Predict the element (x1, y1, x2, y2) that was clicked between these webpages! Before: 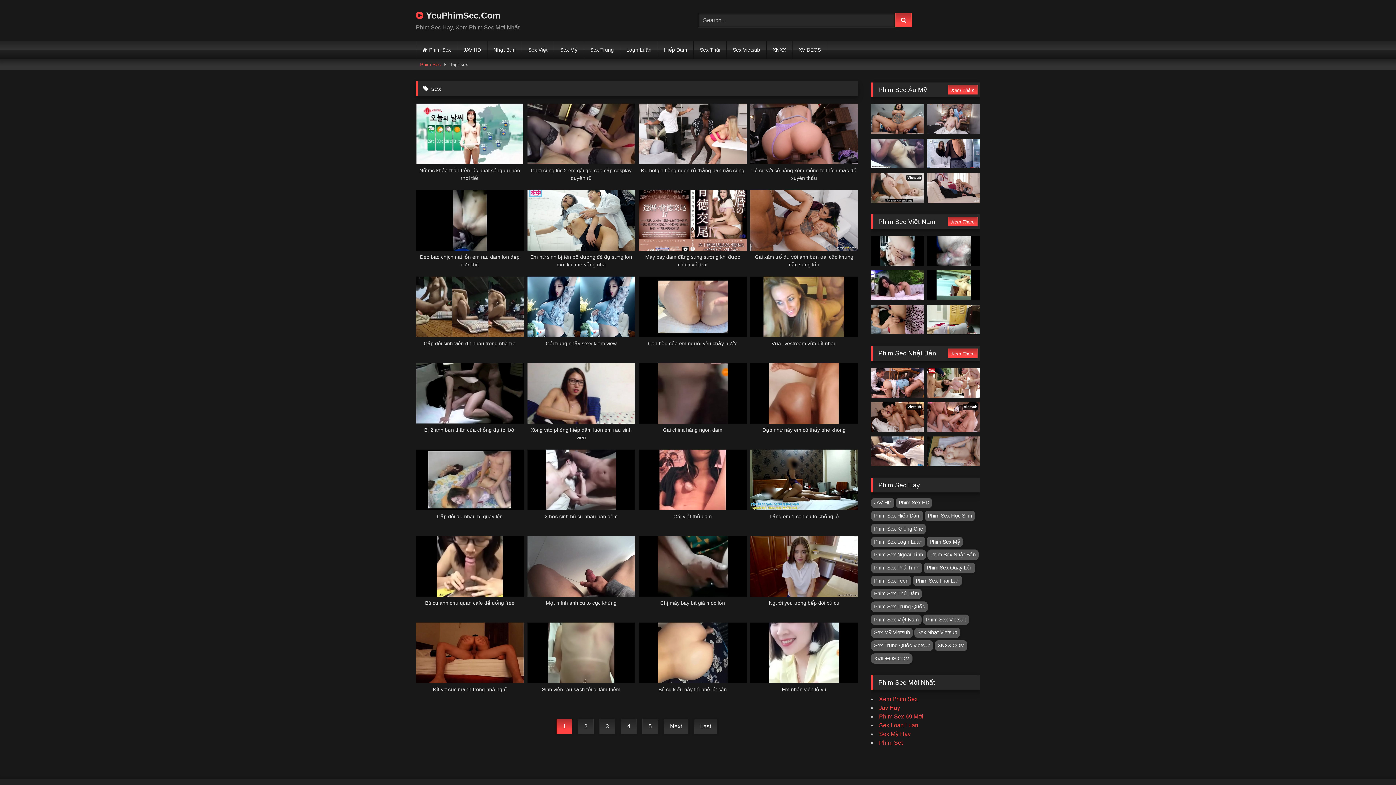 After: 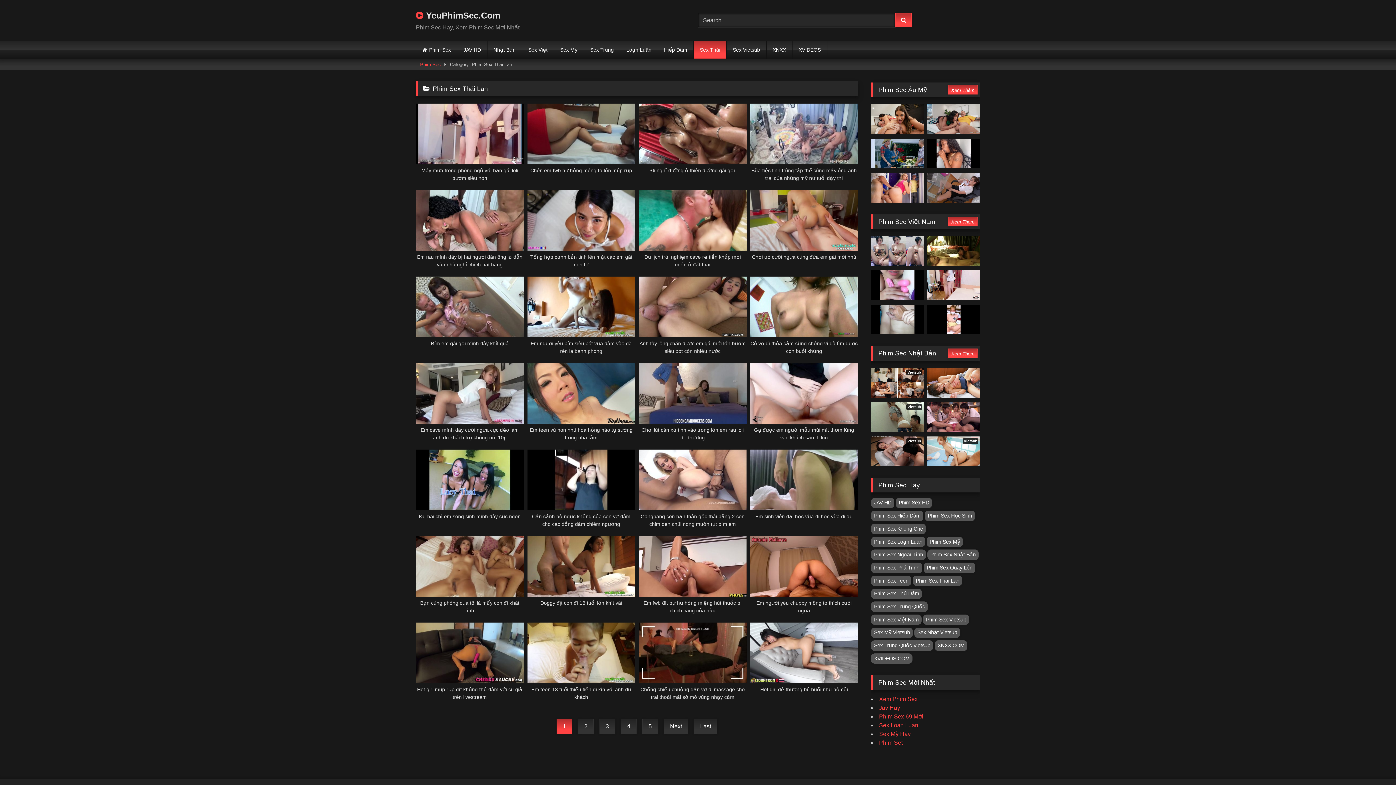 Action: bbox: (913, 575, 962, 586) label: Phim Sex Thái Lan